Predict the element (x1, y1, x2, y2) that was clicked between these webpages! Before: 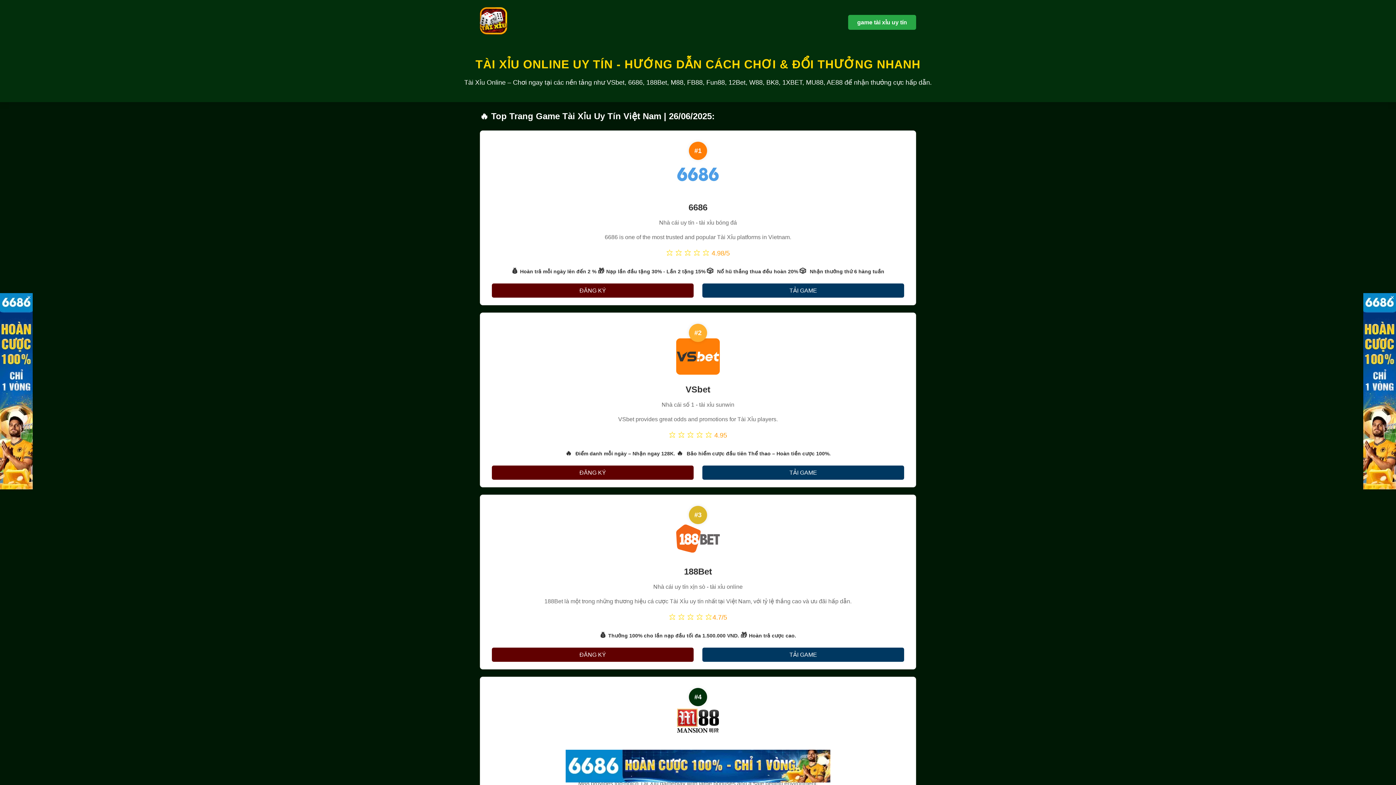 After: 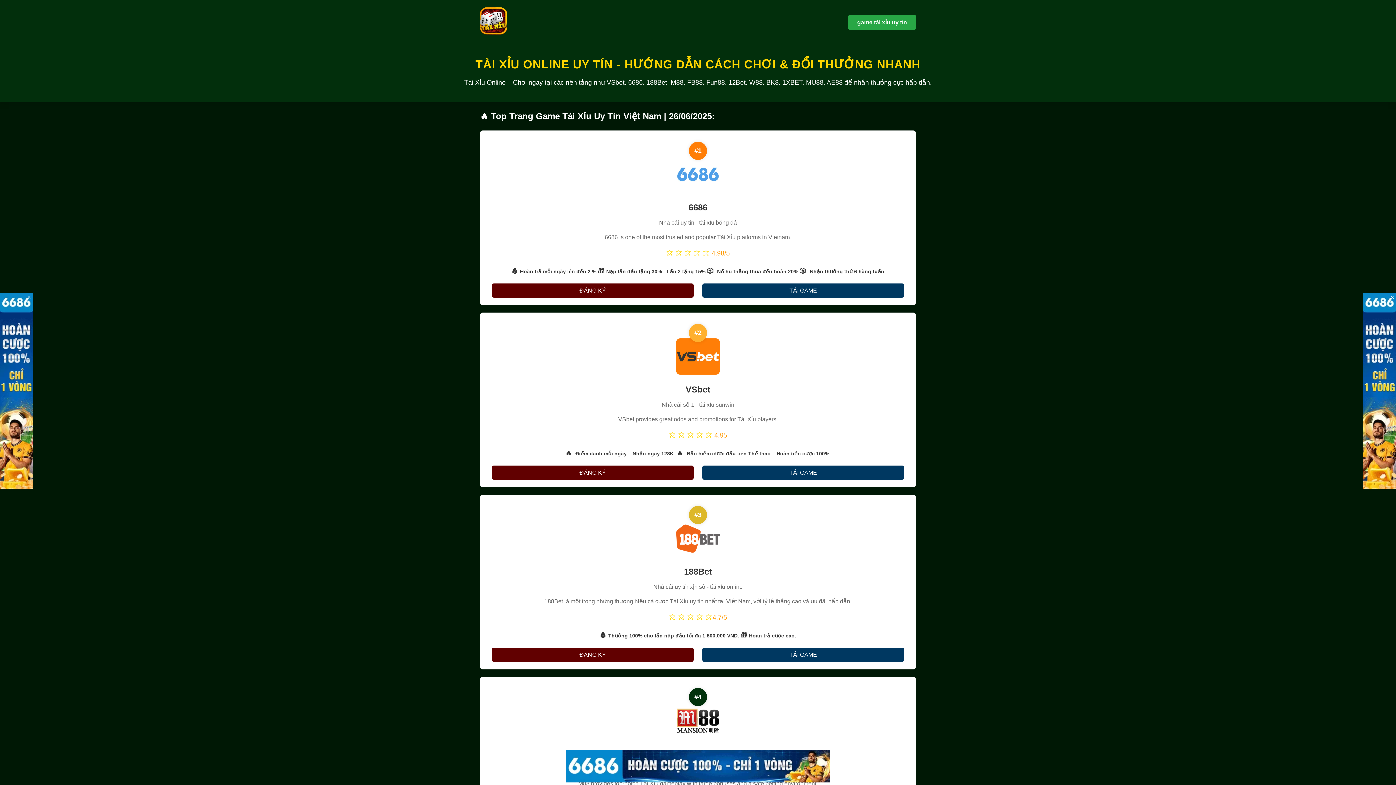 Action: bbox: (480, 29, 507, 35)